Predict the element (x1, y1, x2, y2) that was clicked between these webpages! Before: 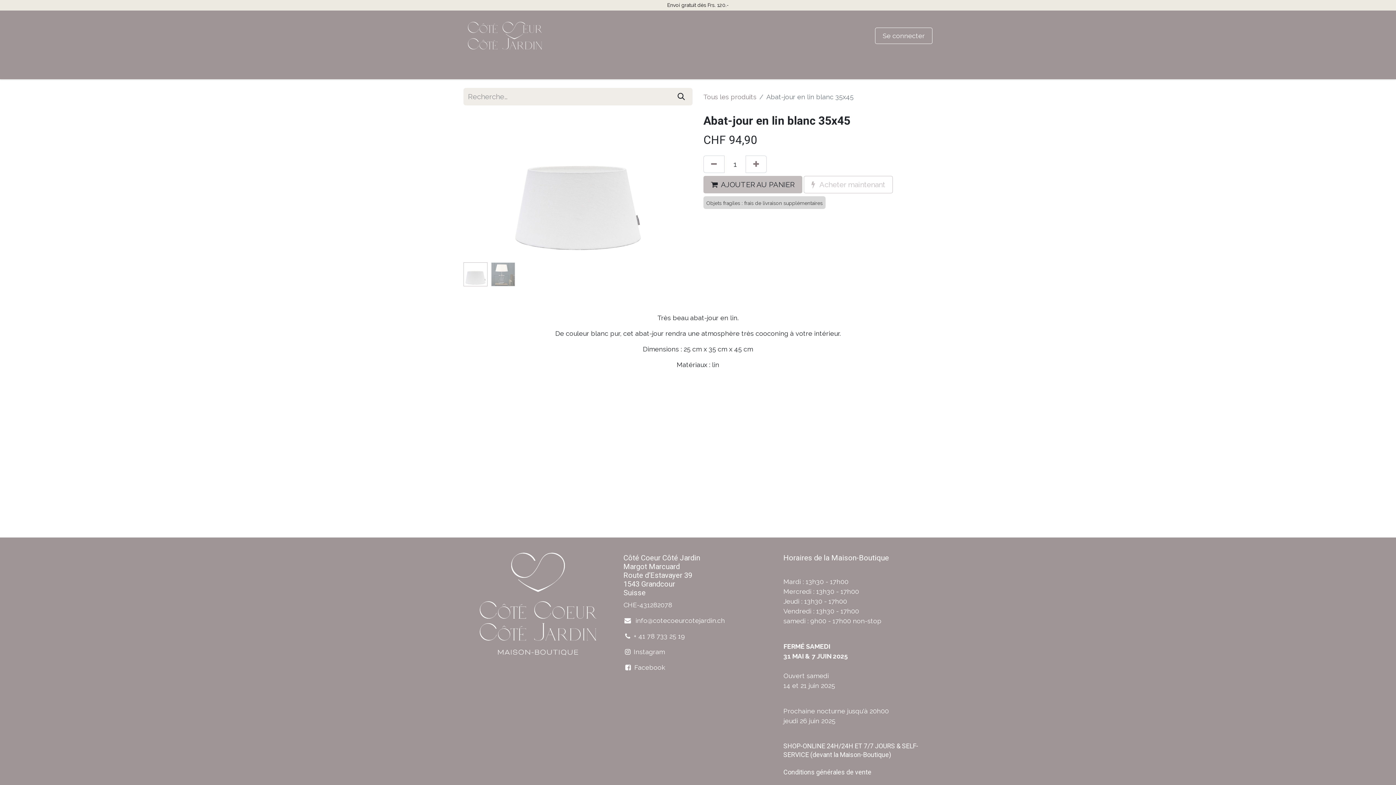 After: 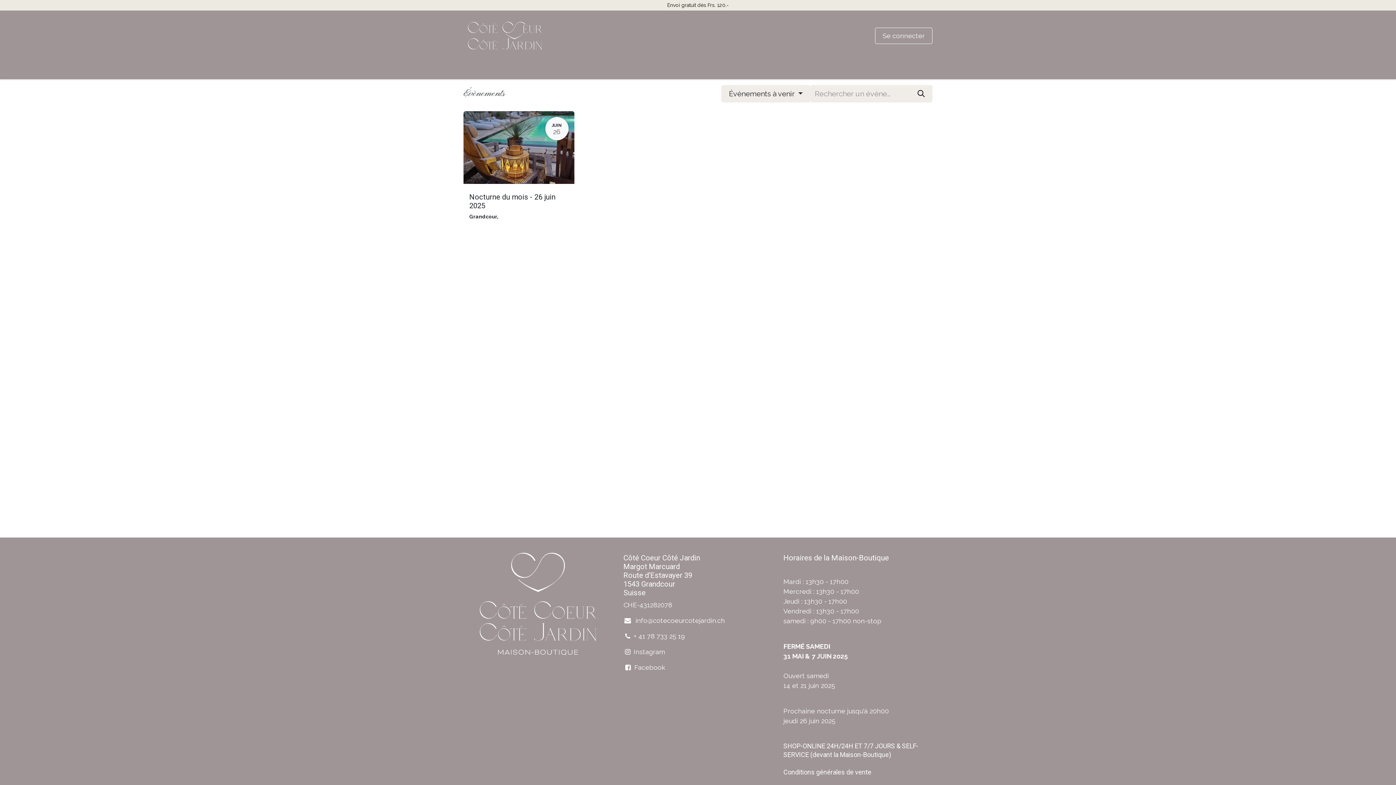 Action: bbox: (514, 62, 559, 77) label: Évènements